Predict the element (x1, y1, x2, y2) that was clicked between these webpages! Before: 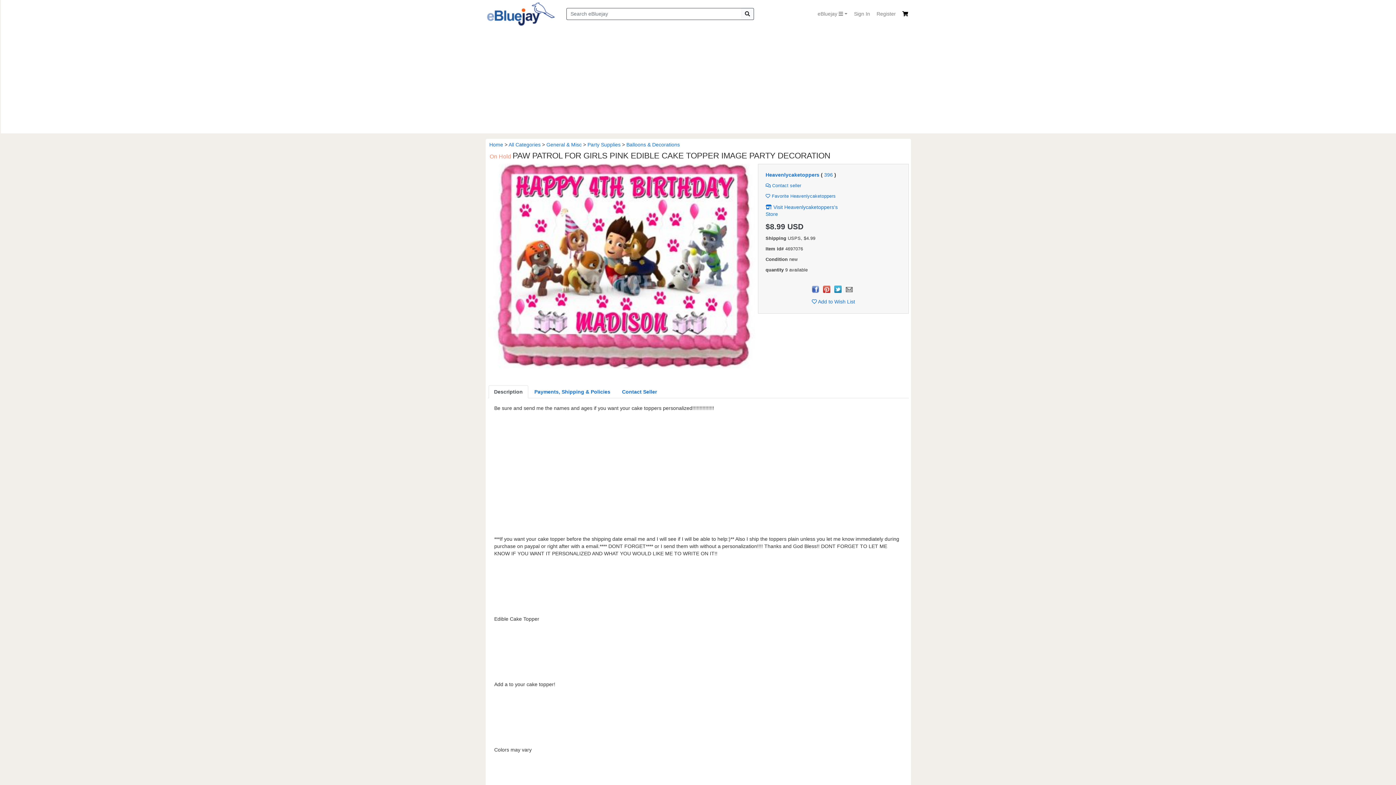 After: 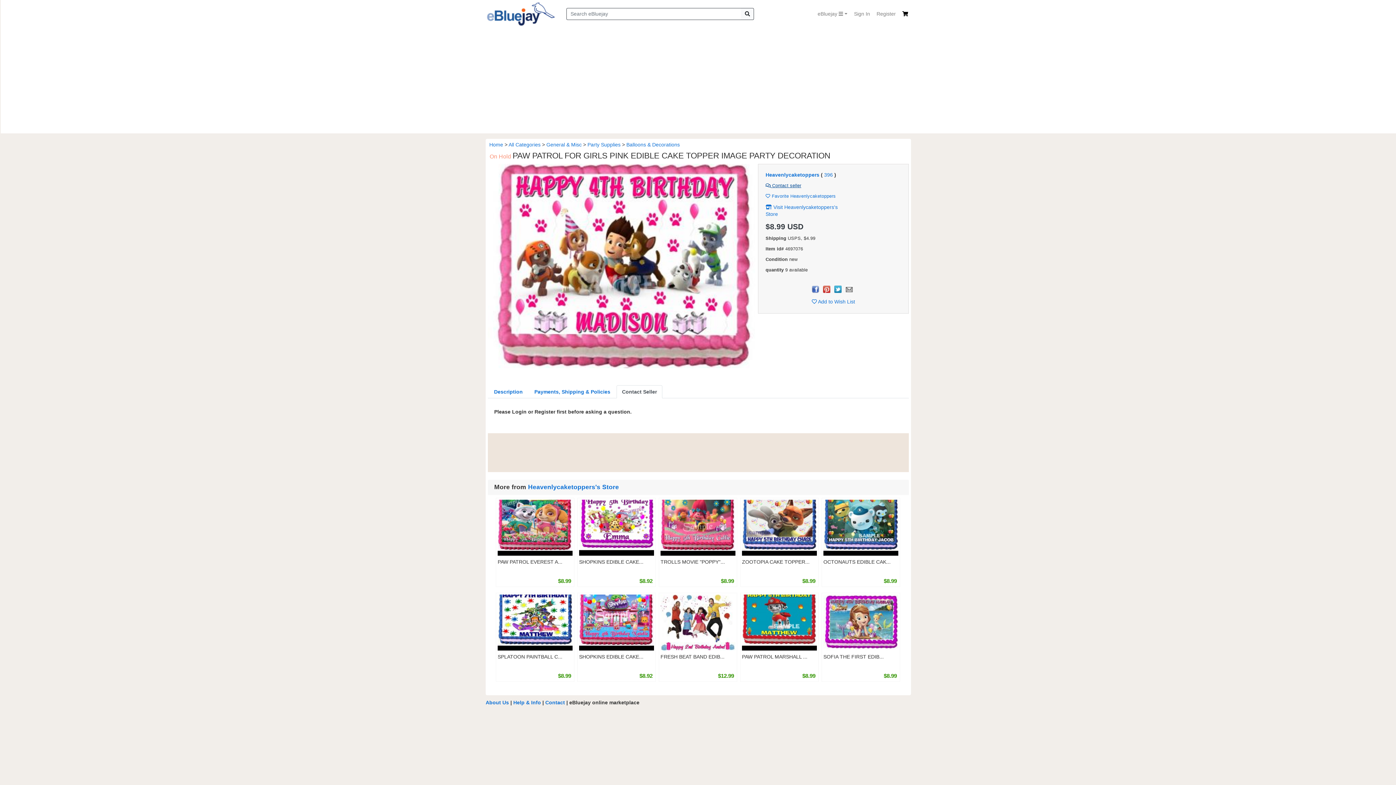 Action: label:  Contact seller bbox: (765, 183, 801, 188)